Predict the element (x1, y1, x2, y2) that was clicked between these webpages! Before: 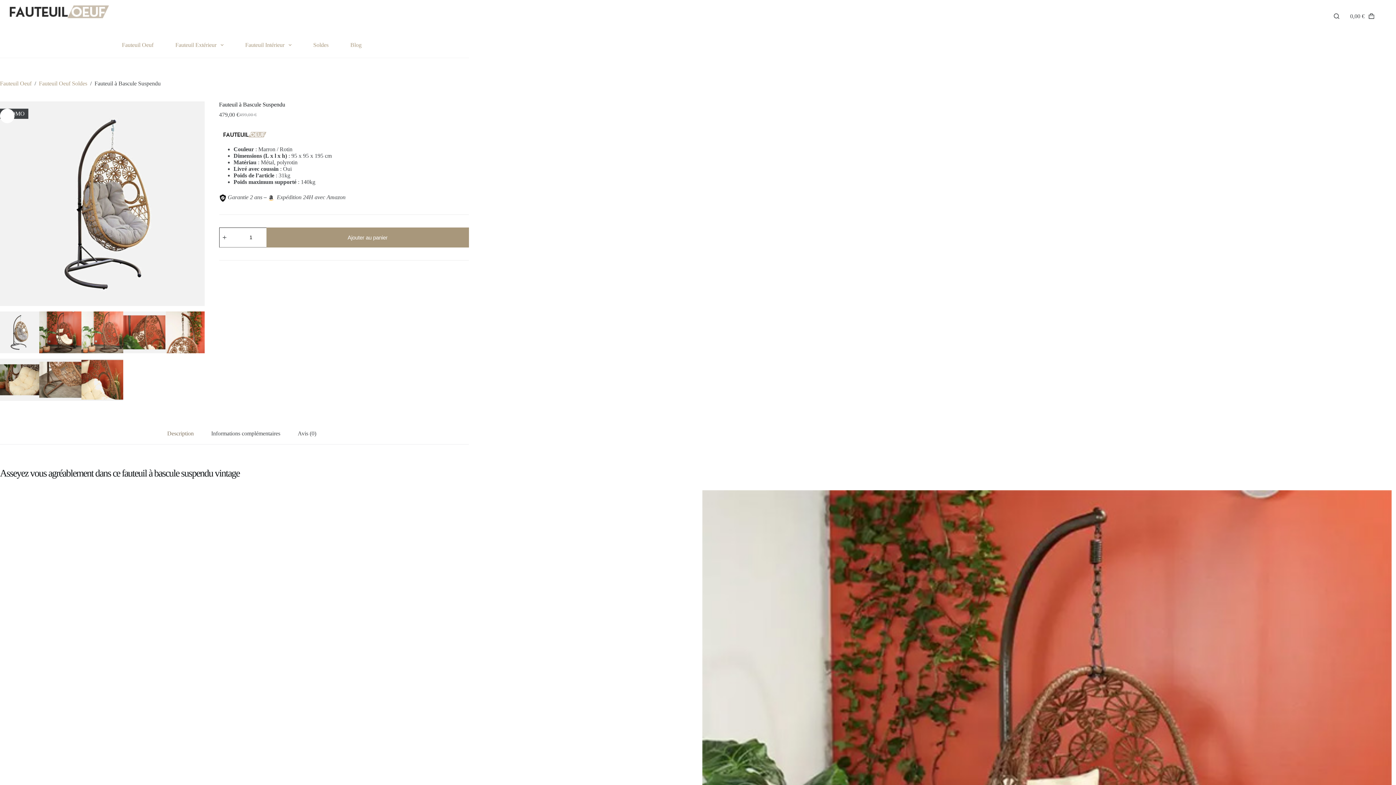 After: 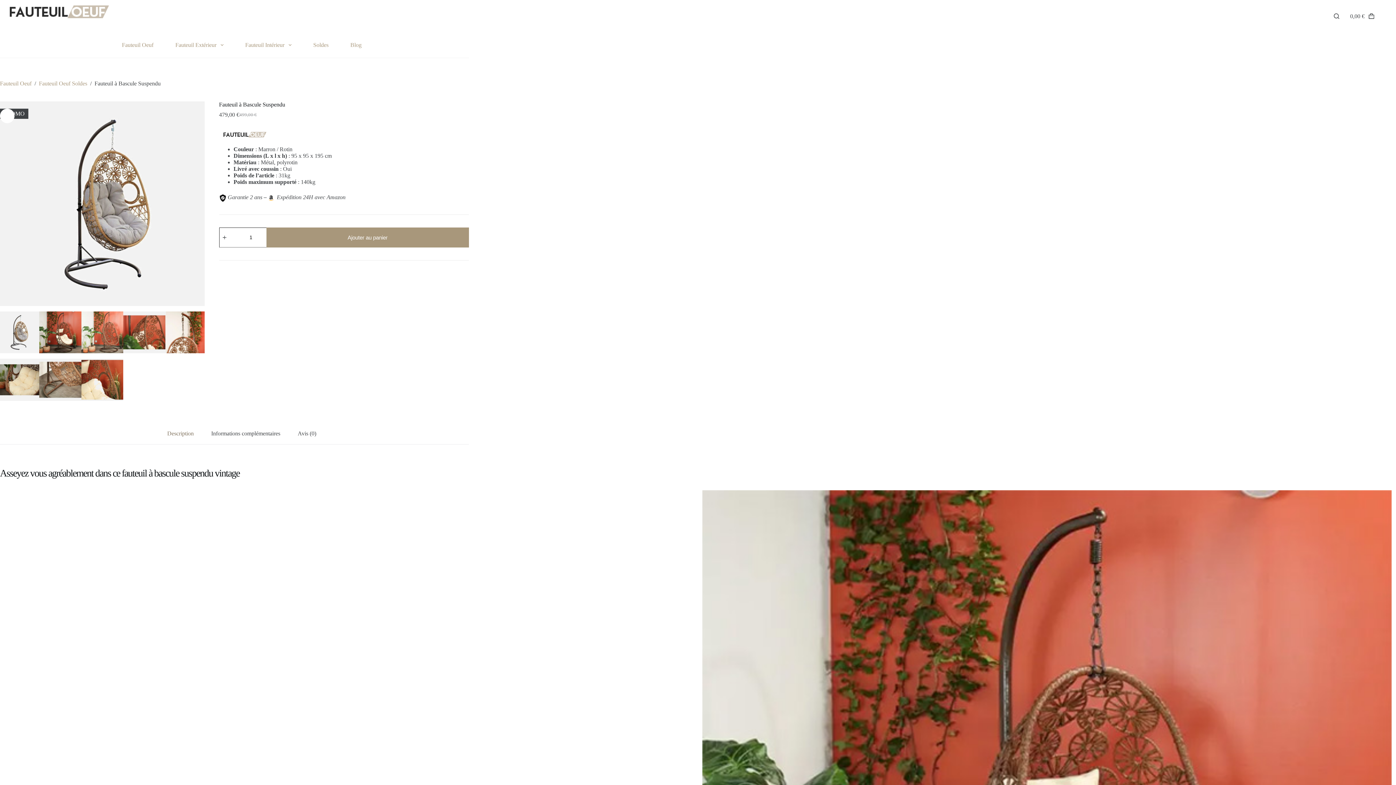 Action: bbox: (158, 422, 202, 444) label: Description